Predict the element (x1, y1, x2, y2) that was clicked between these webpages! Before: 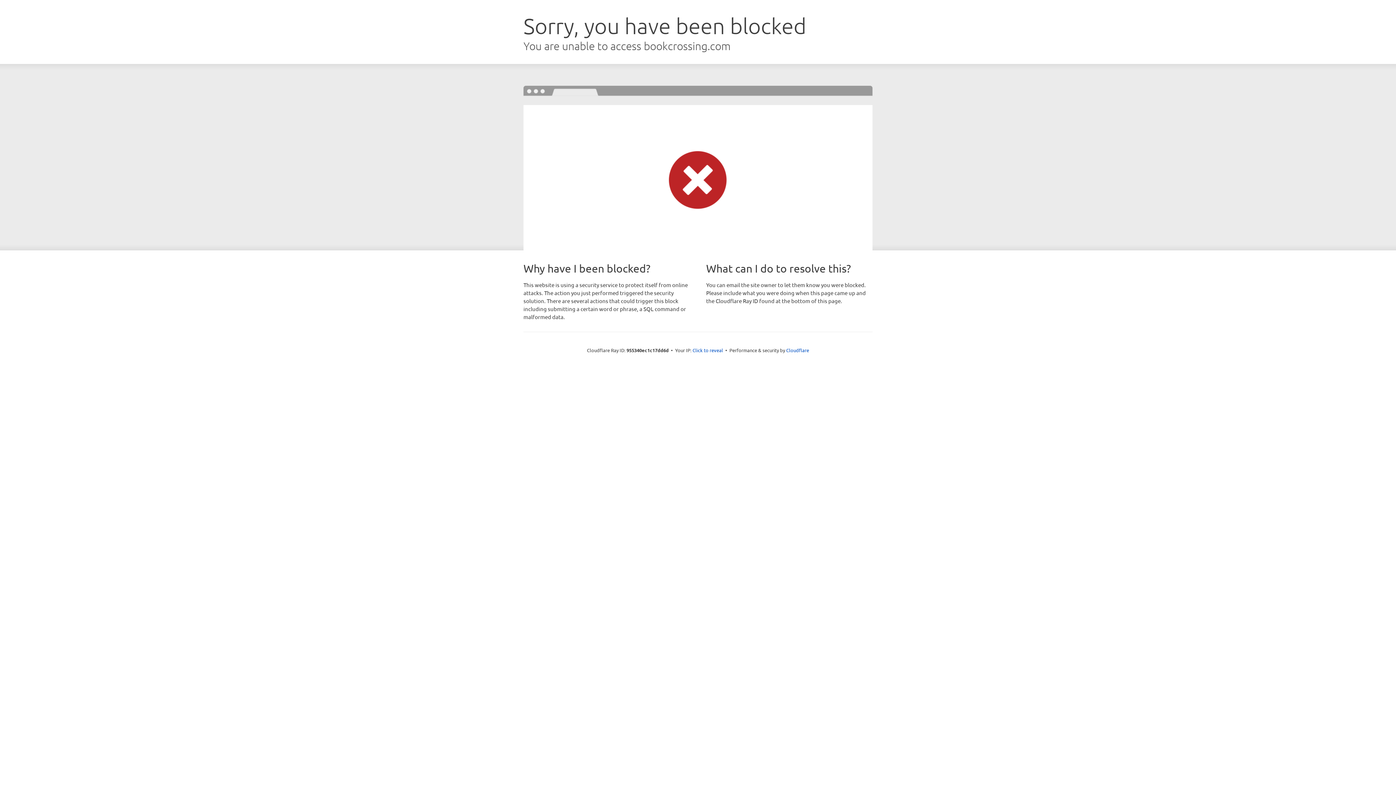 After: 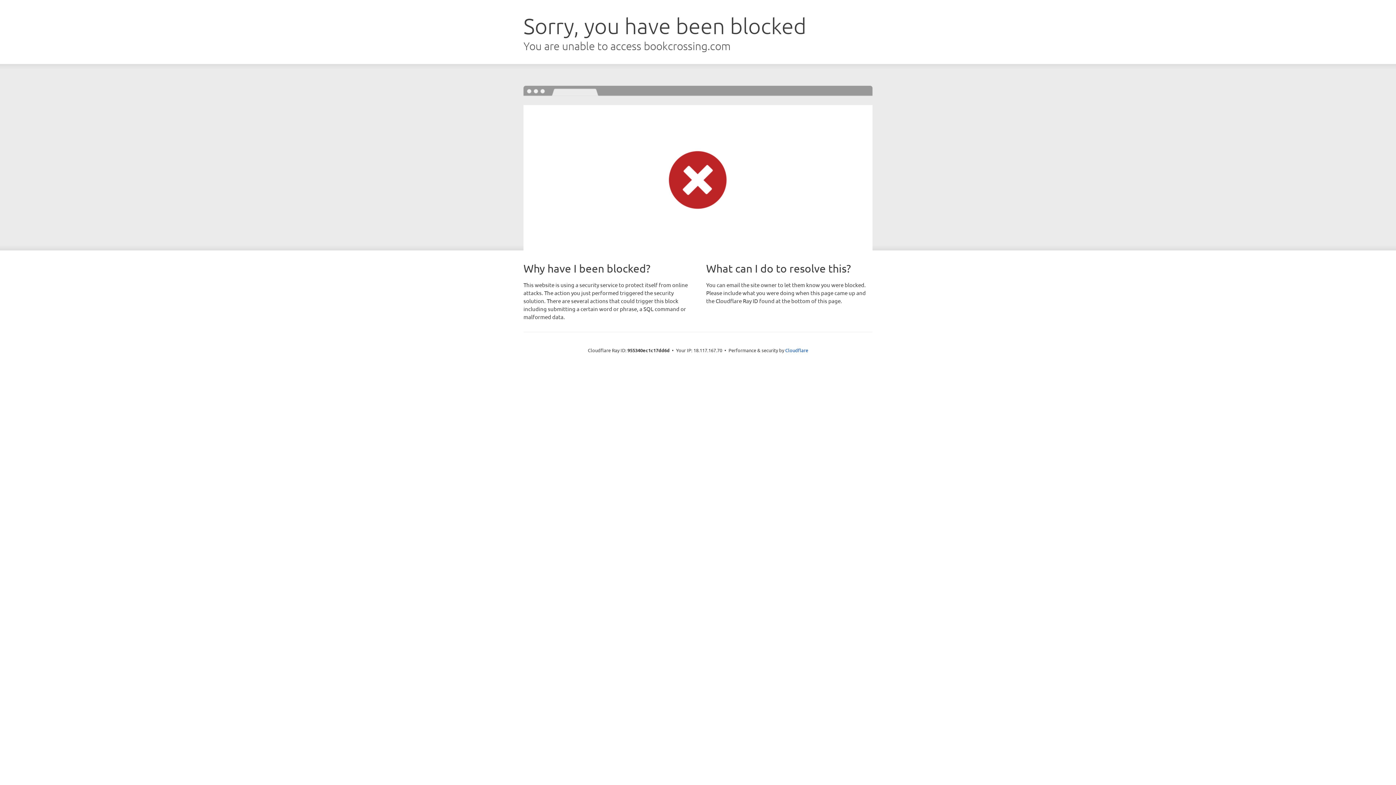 Action: bbox: (692, 346, 723, 353) label: Click to reveal